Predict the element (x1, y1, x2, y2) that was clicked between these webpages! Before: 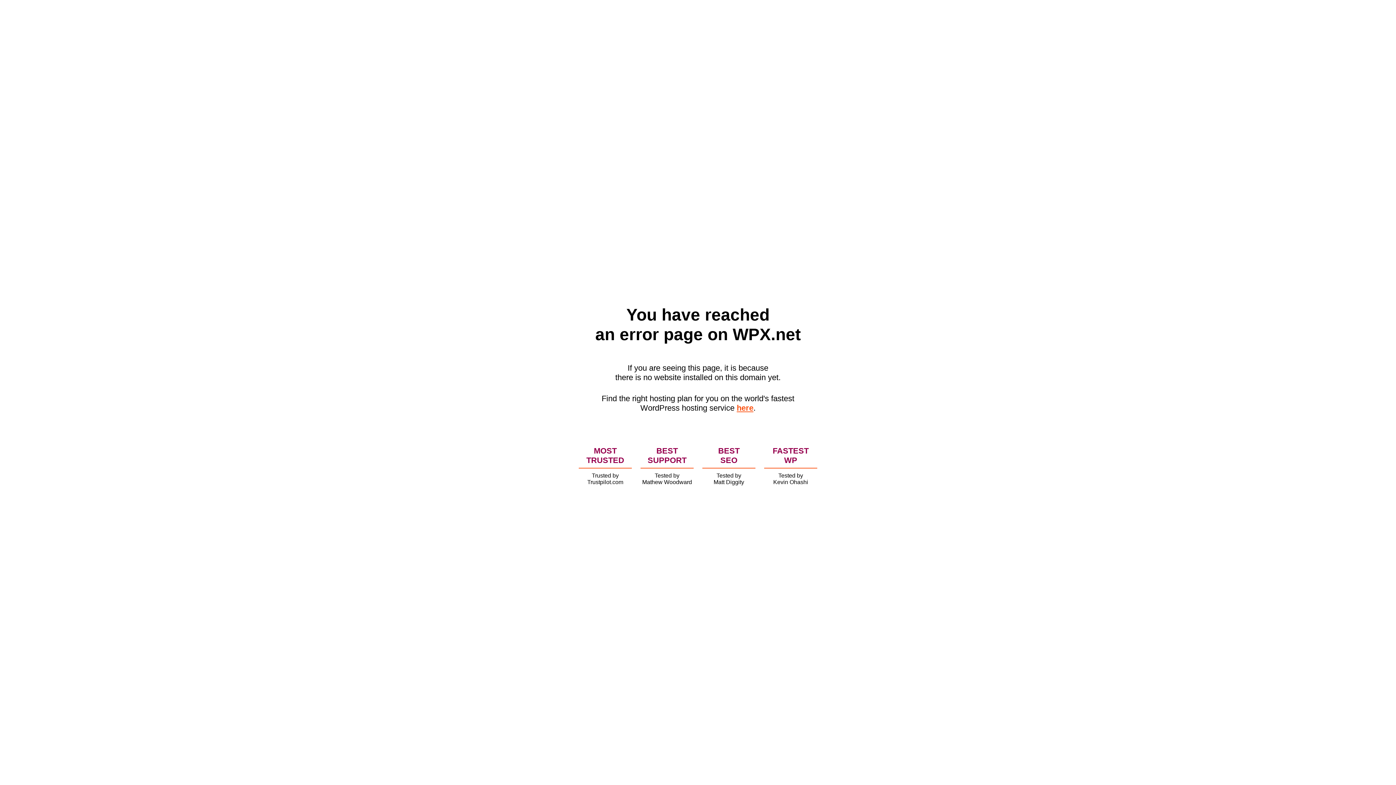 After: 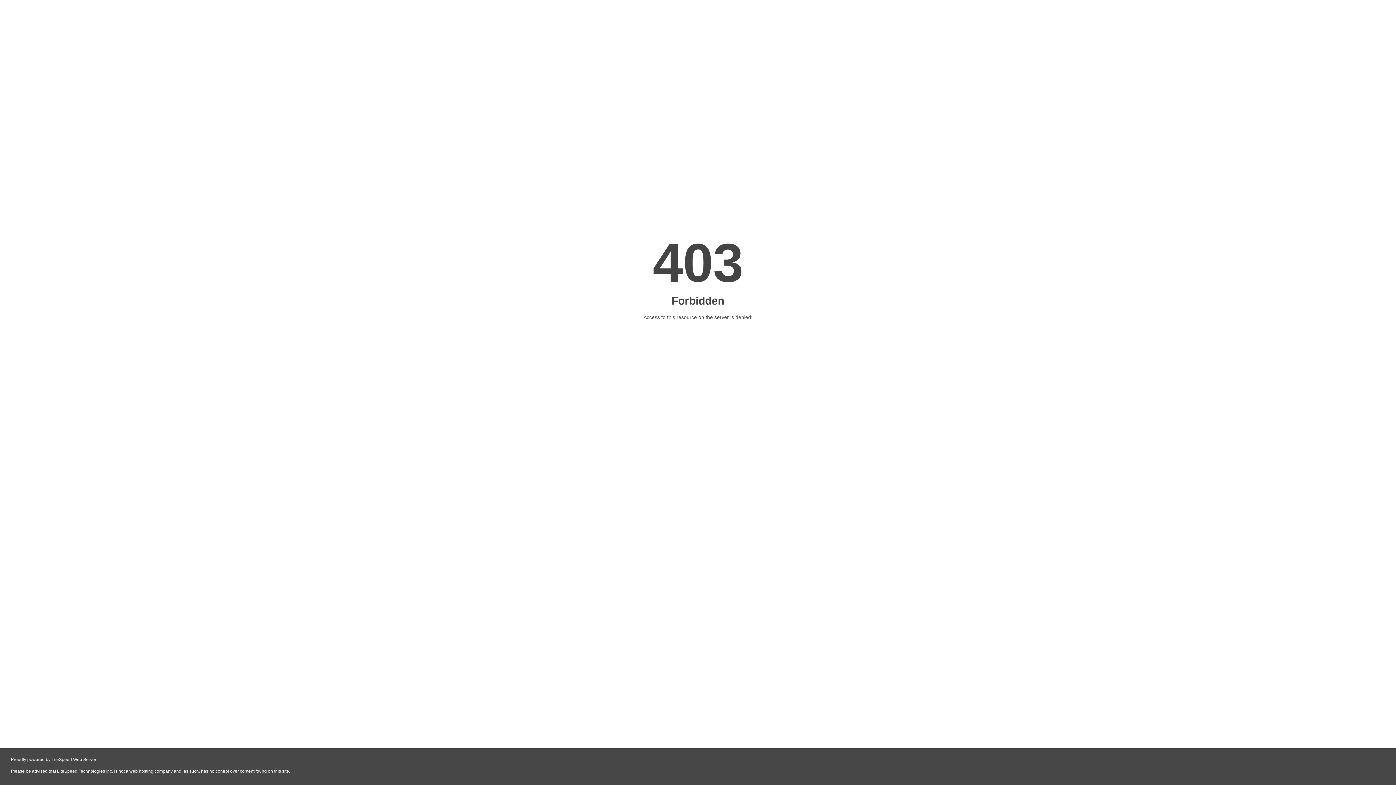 Action: label: here bbox: (736, 403, 753, 412)